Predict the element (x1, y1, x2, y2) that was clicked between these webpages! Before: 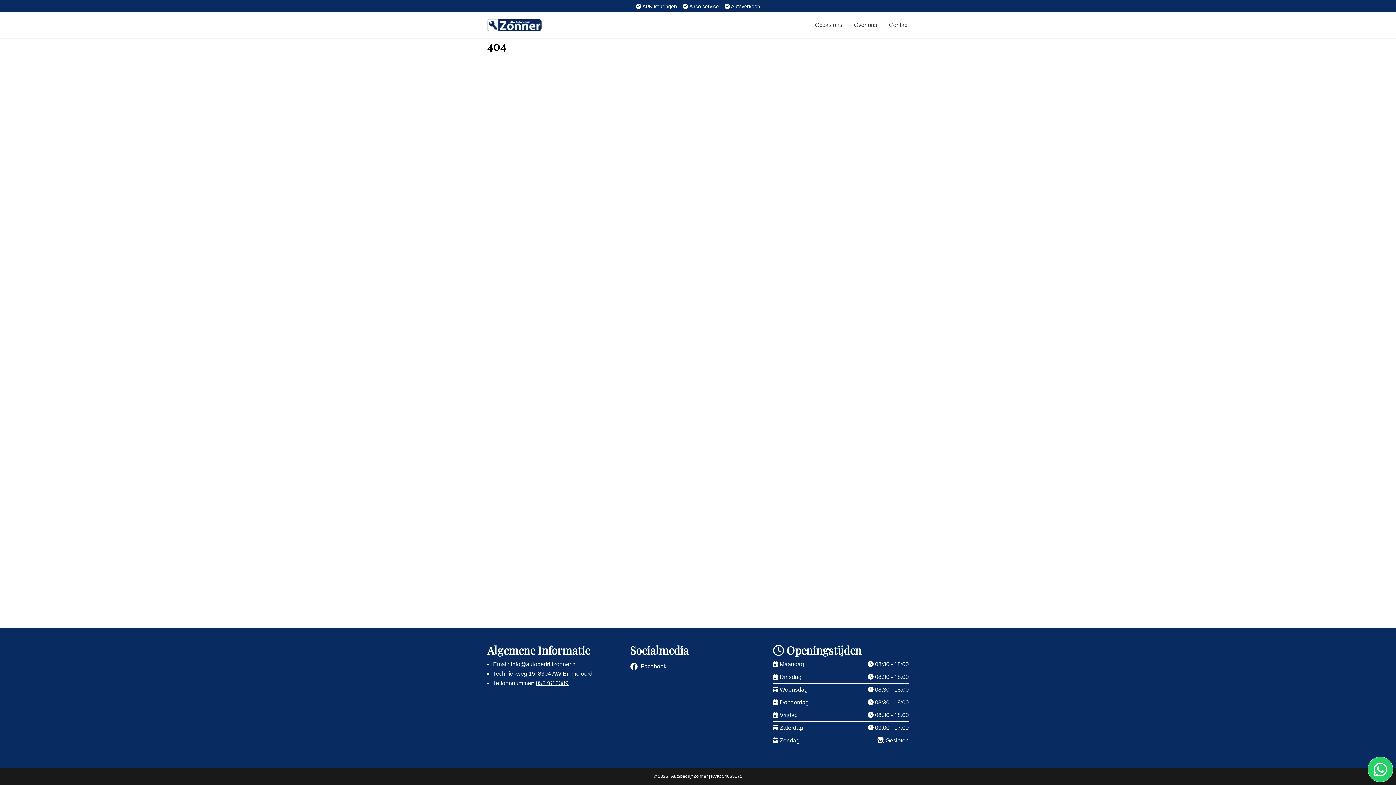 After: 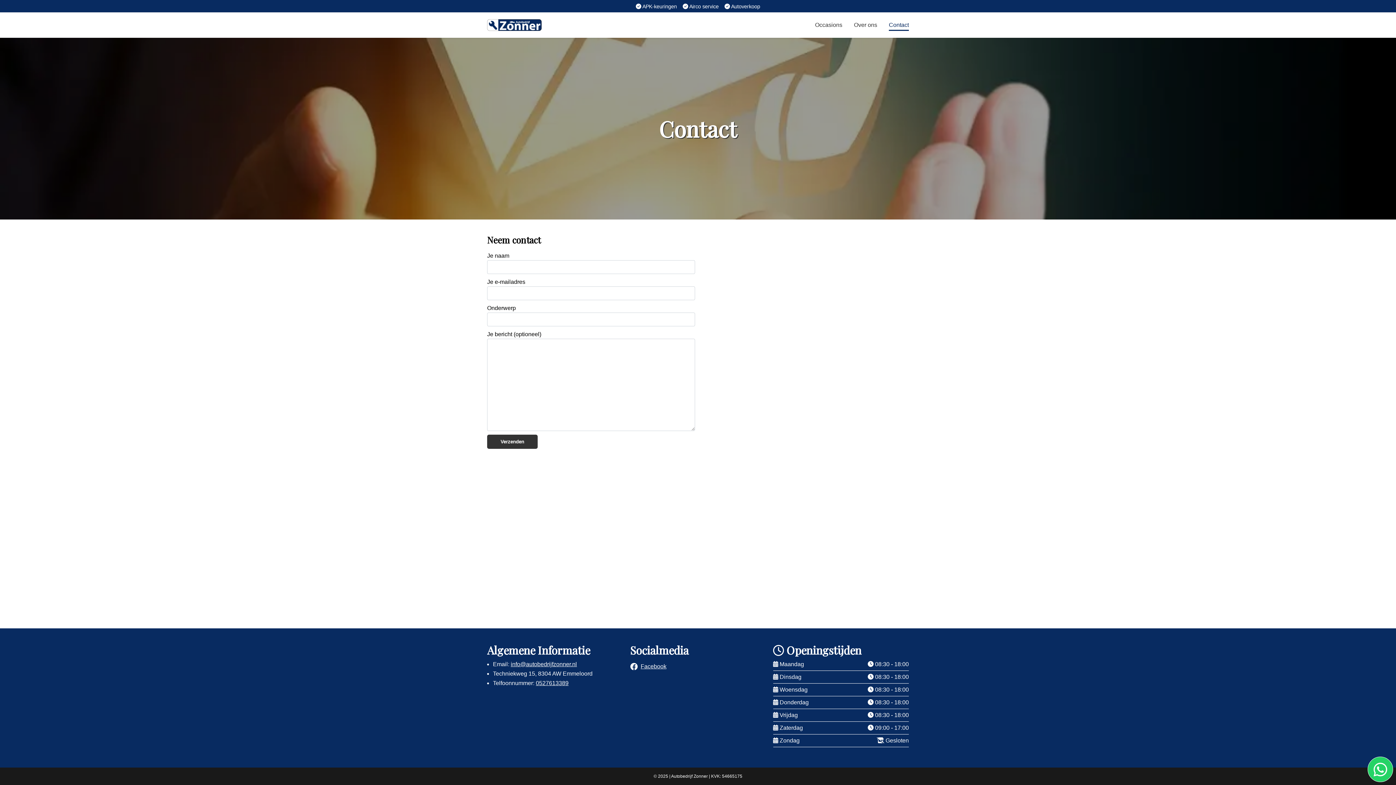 Action: bbox: (889, 21, 909, 29) label: Contact